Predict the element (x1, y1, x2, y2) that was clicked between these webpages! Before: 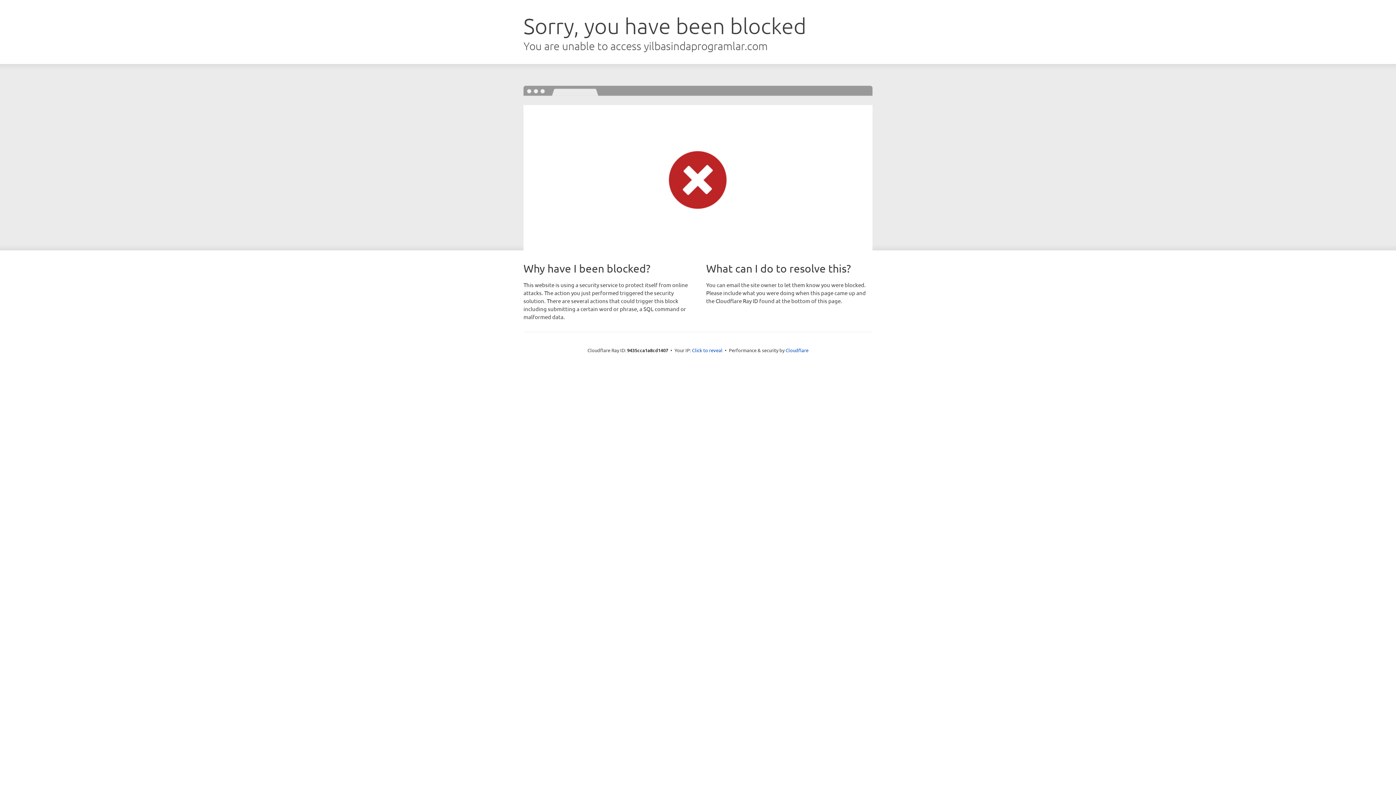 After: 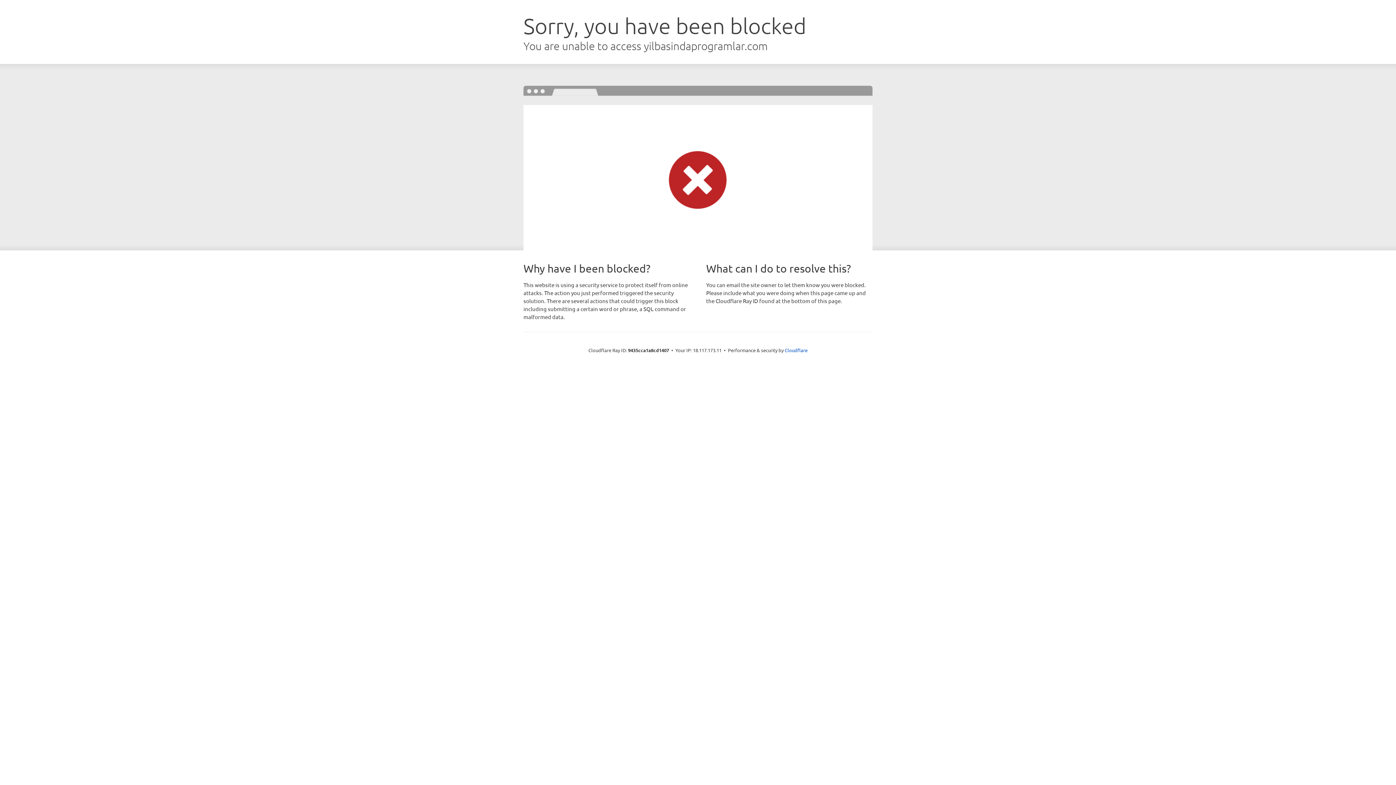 Action: bbox: (692, 346, 722, 353) label: Click to reveal